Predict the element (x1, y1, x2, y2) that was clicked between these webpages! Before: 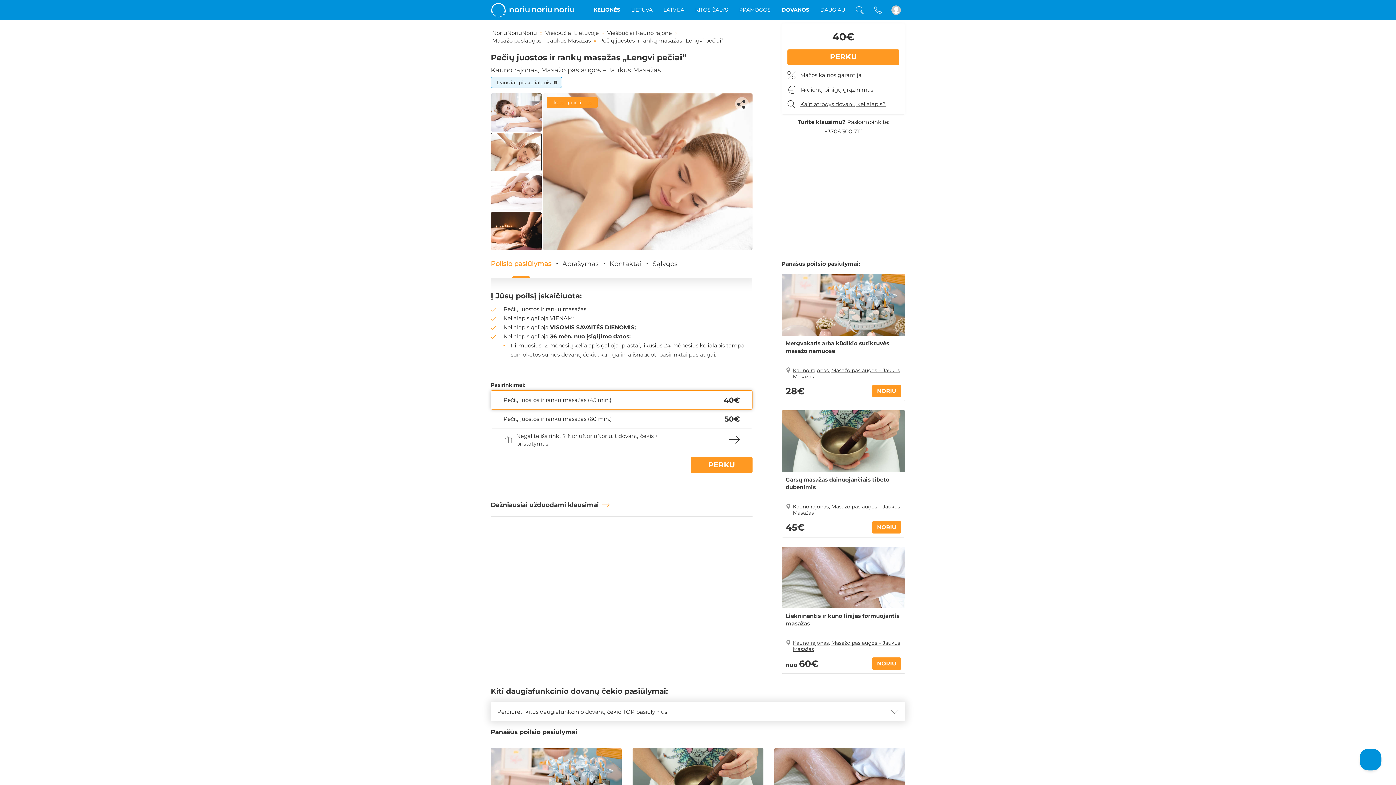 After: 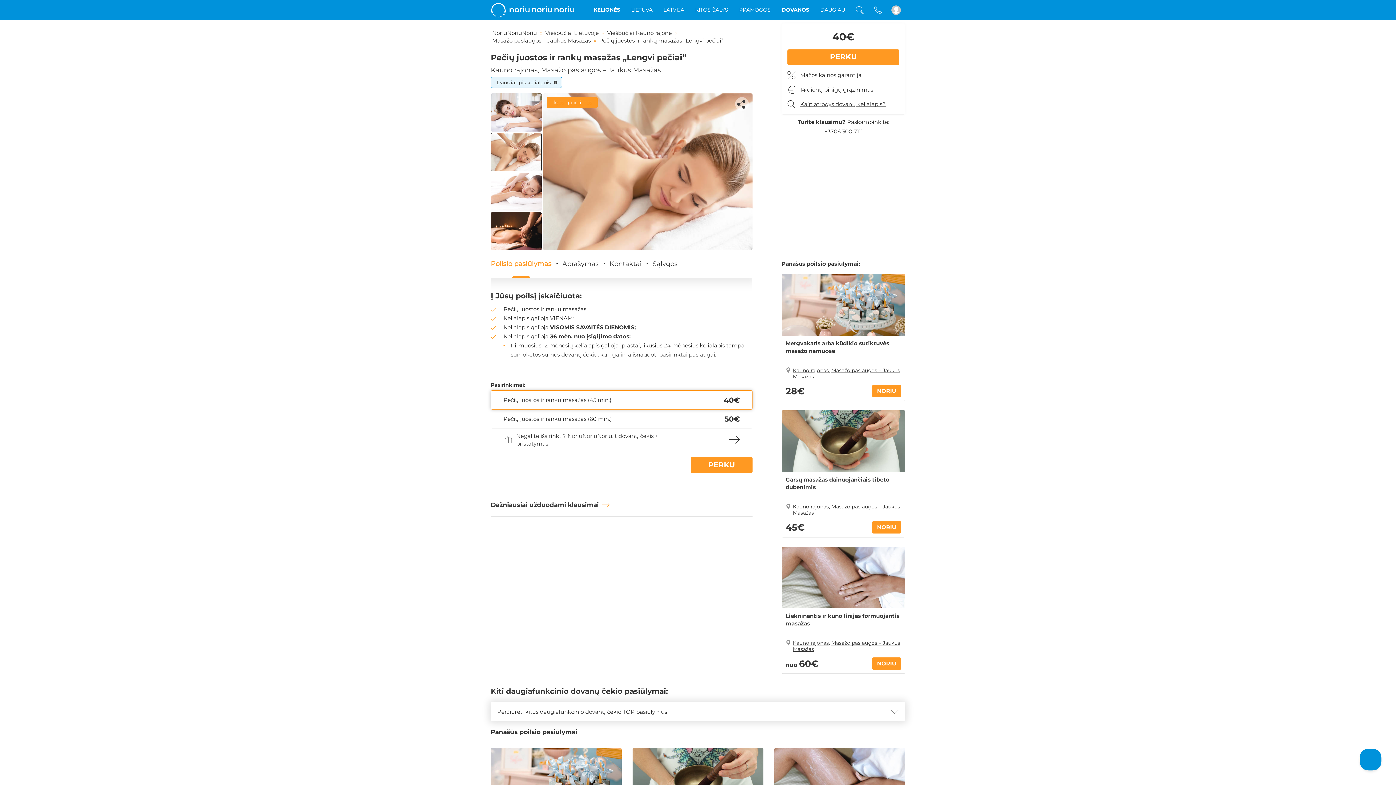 Action: bbox: (490, 250, 556, 278) label: Poilsio pasiūlymas